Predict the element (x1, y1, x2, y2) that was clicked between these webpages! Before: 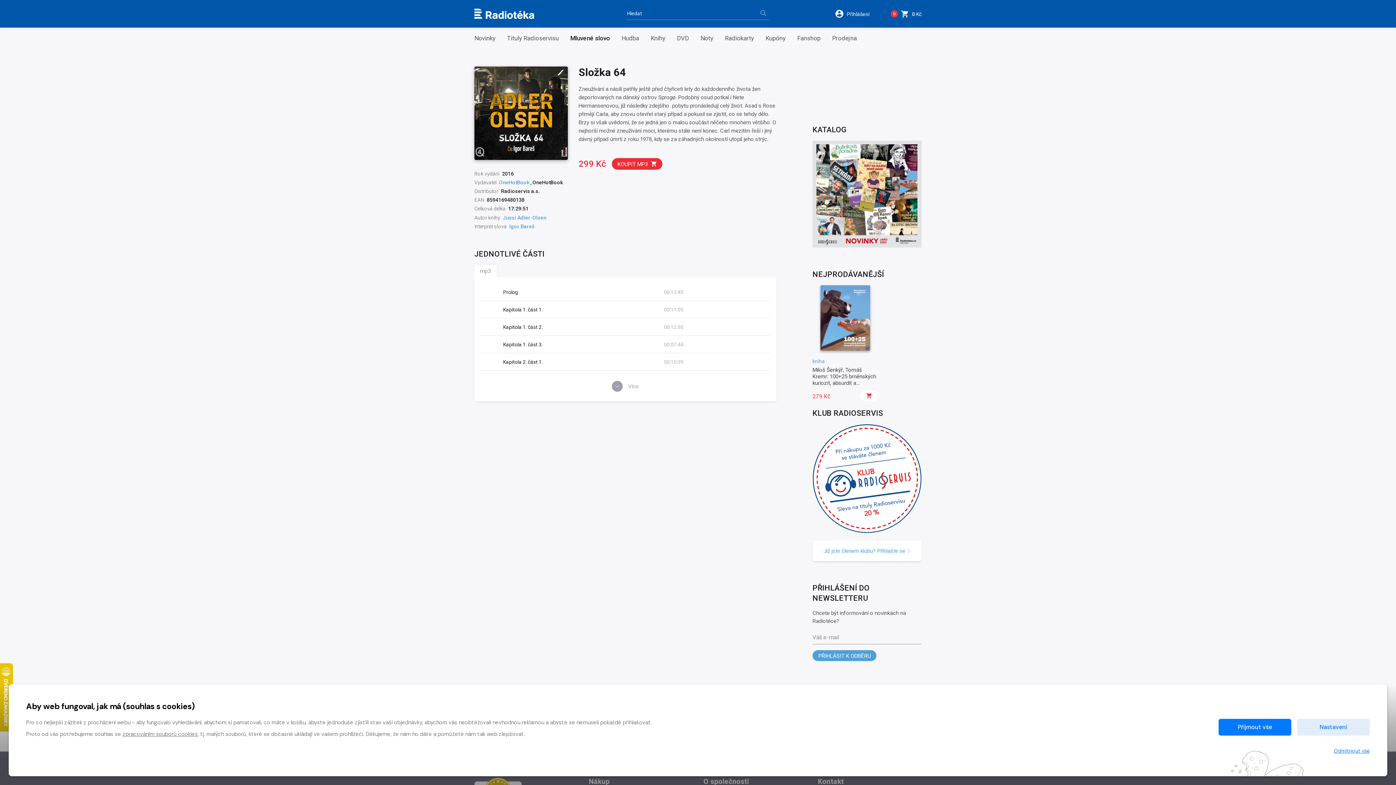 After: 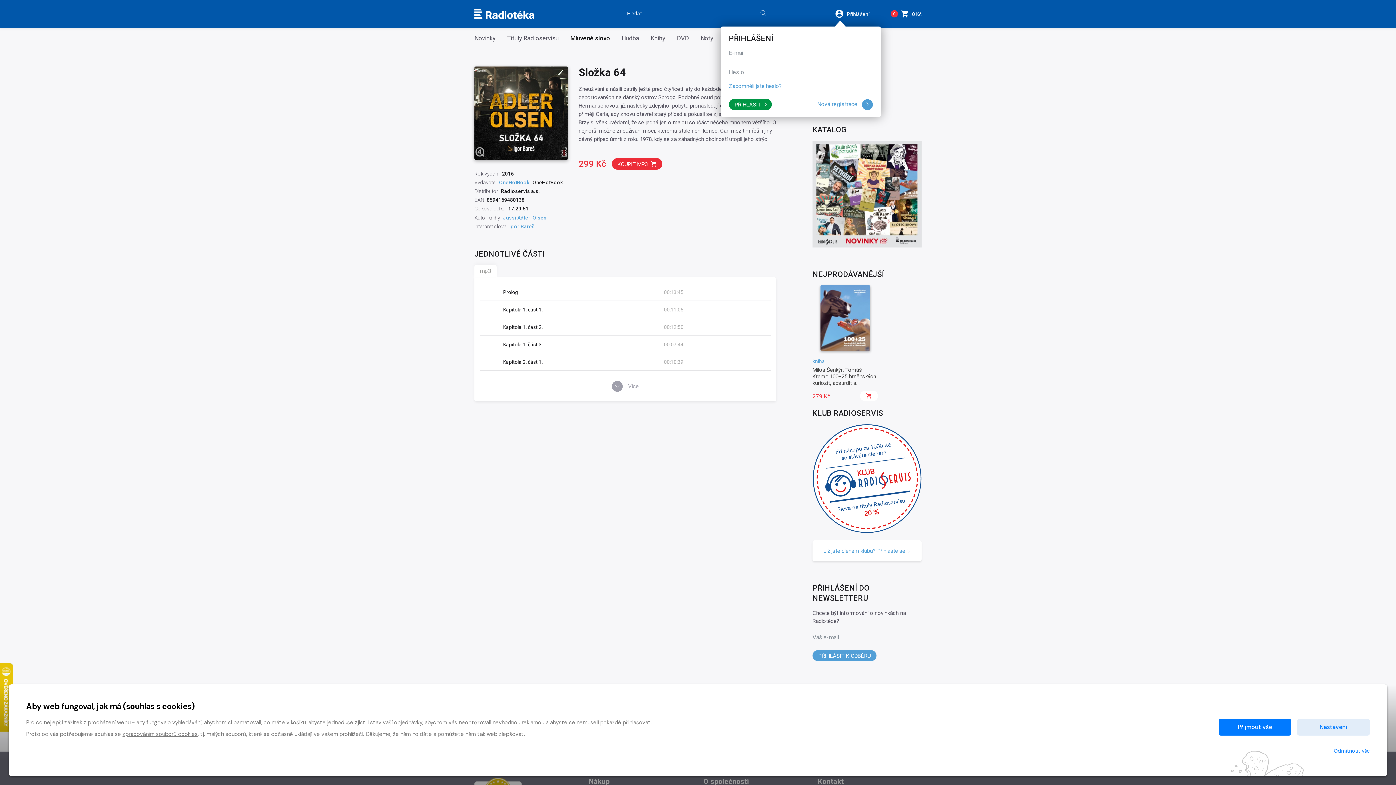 Action: bbox: (834, 9, 879, 18) label:  Přihlášení